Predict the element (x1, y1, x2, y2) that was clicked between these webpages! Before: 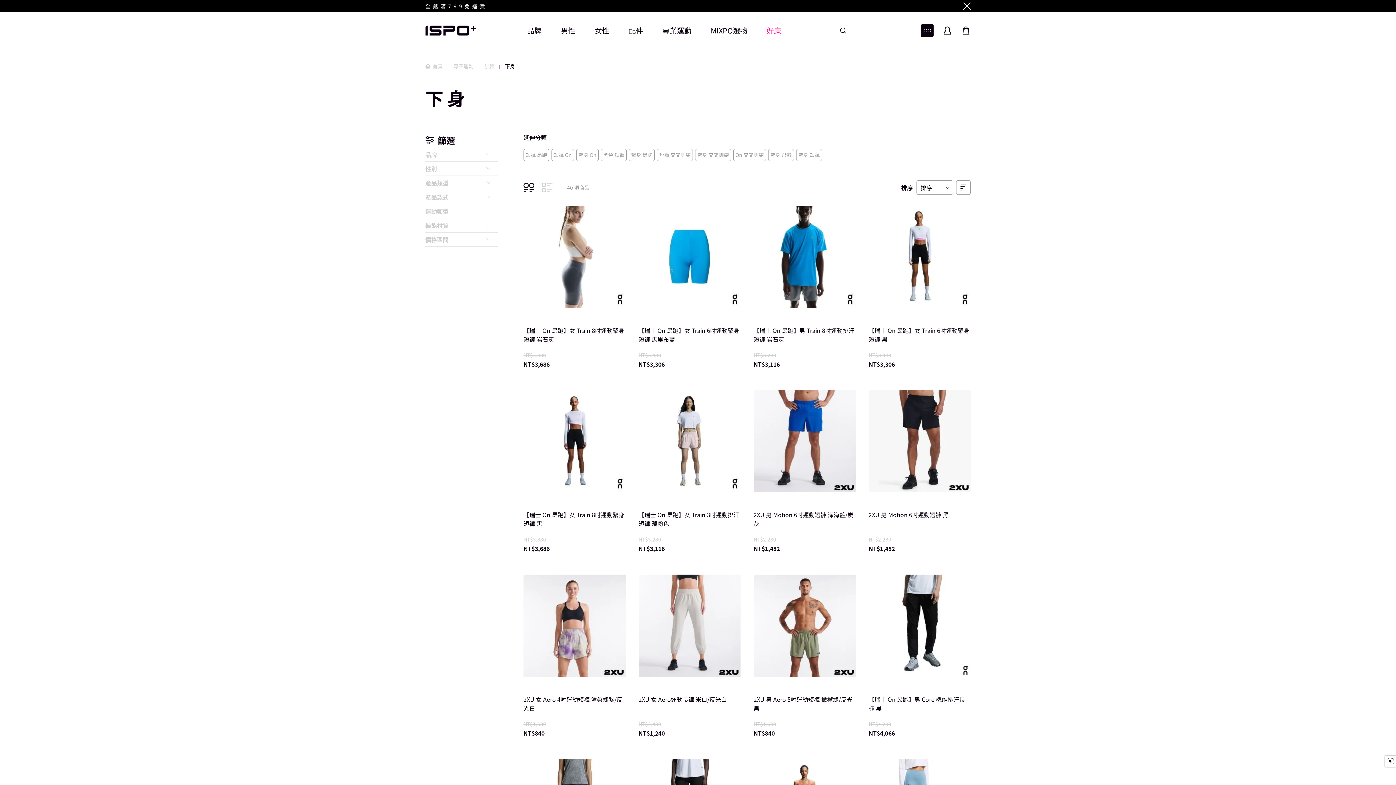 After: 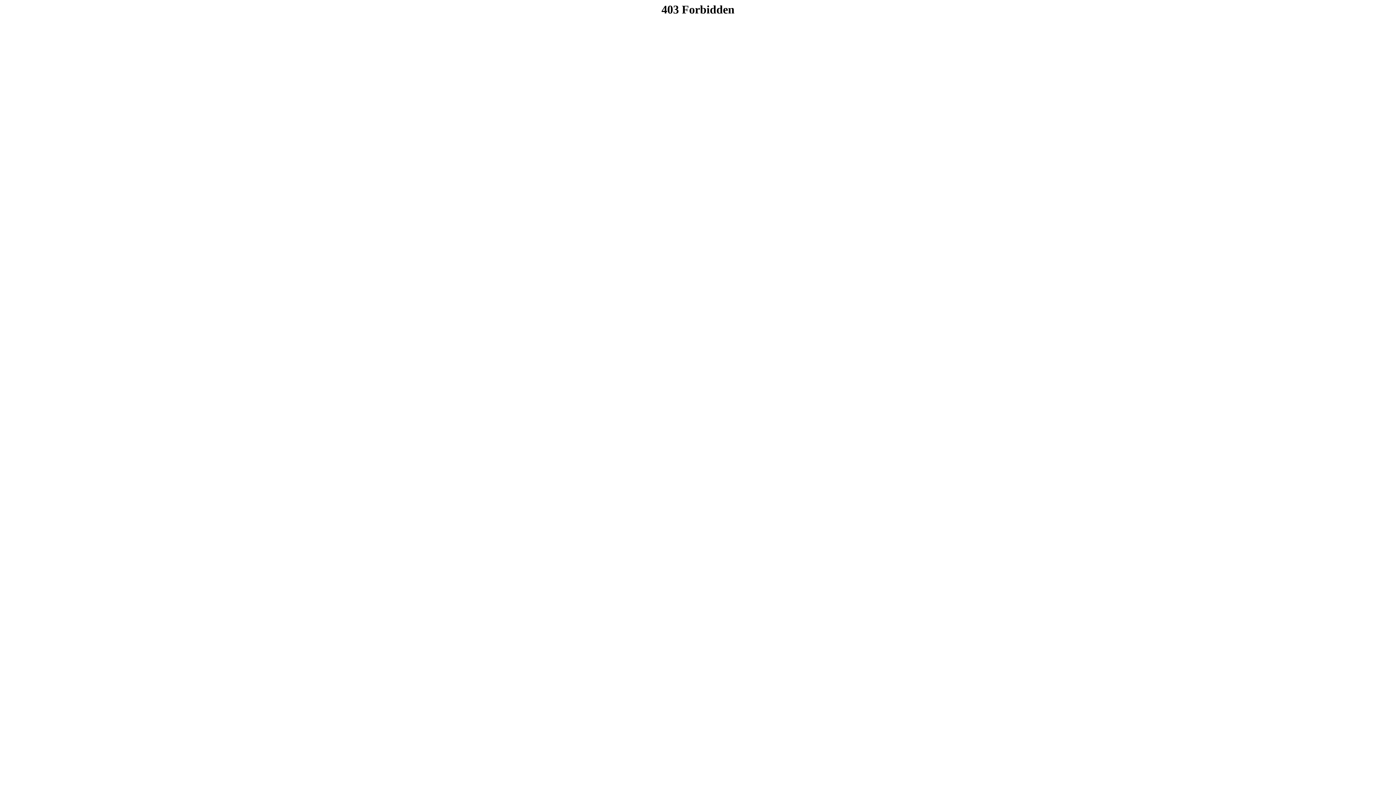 Action: bbox: (523, 574, 625, 676)